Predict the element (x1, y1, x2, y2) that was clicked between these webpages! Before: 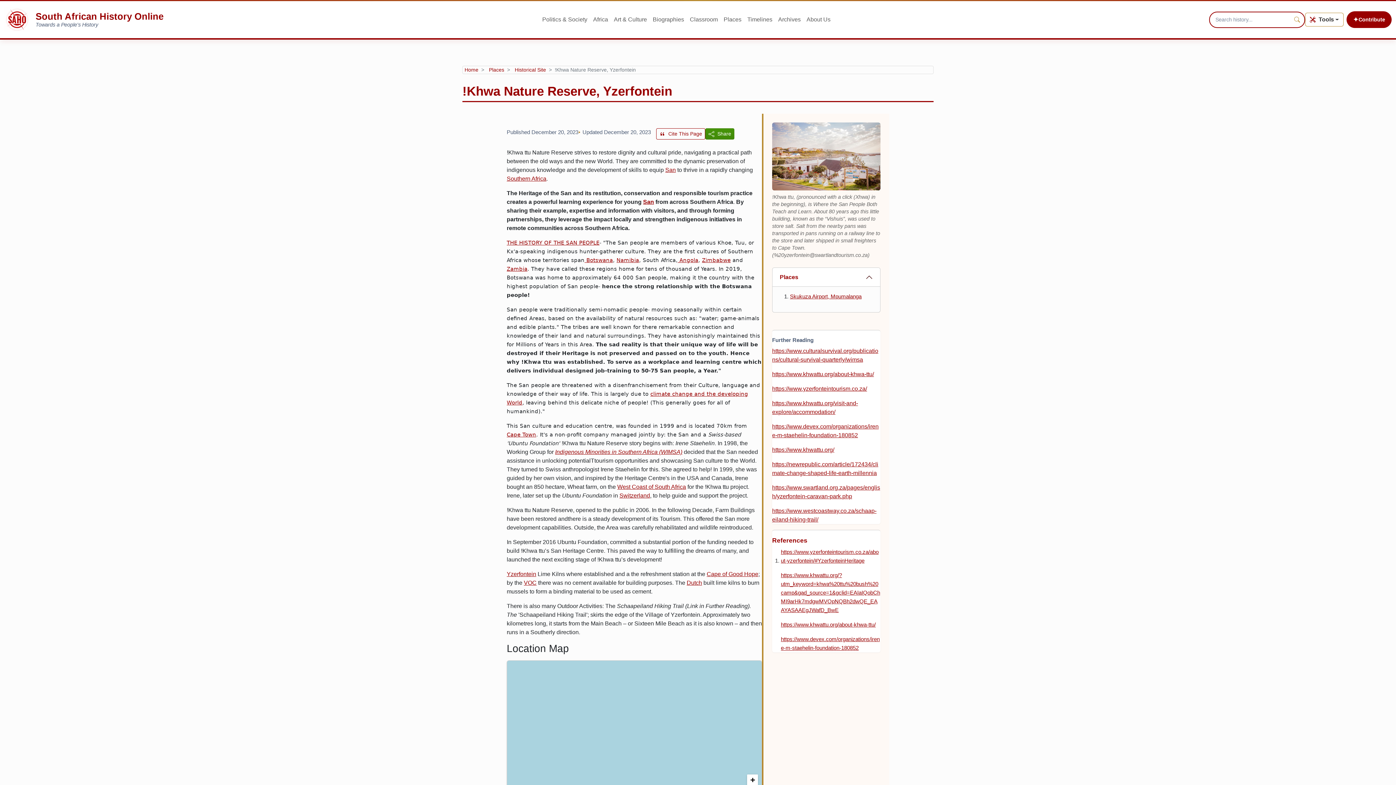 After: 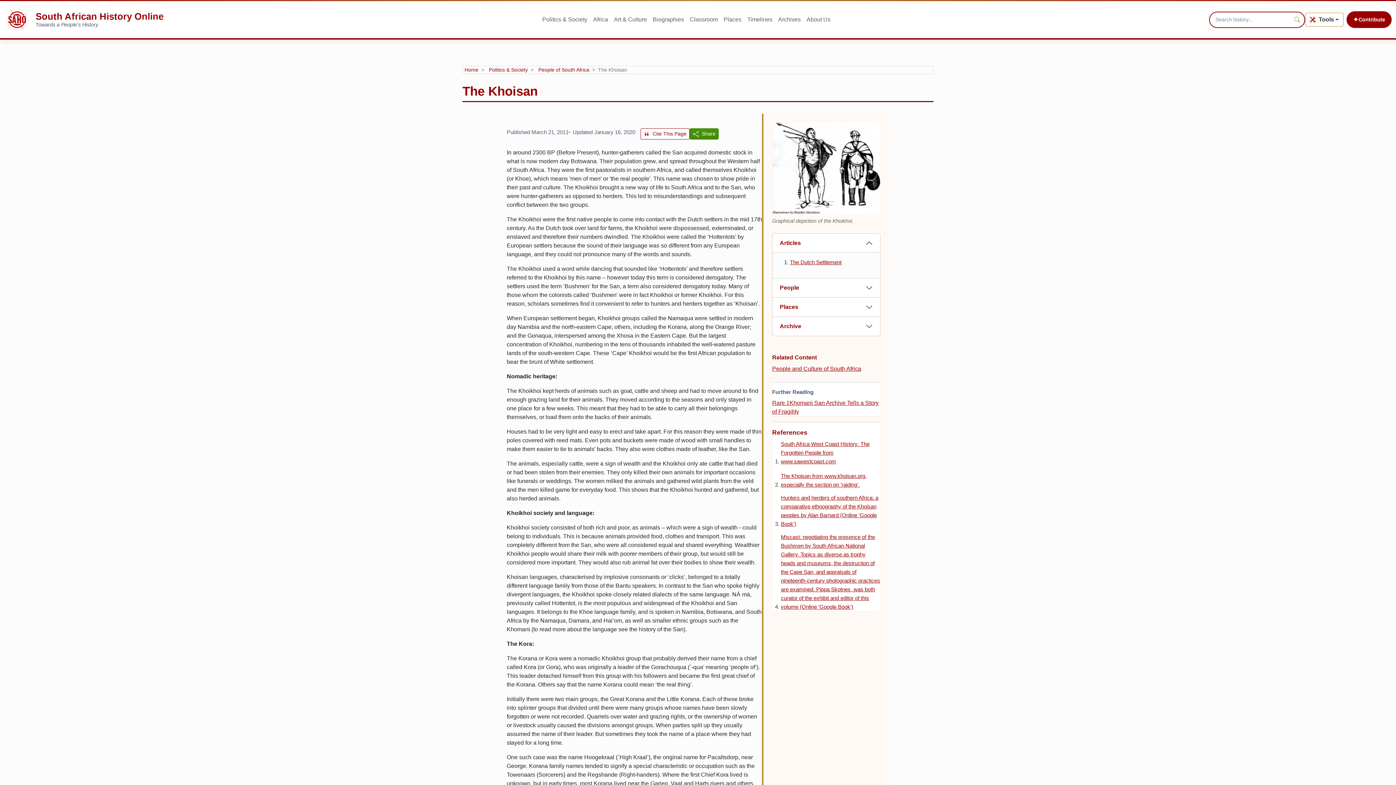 Action: bbox: (665, 166, 676, 173) label: San